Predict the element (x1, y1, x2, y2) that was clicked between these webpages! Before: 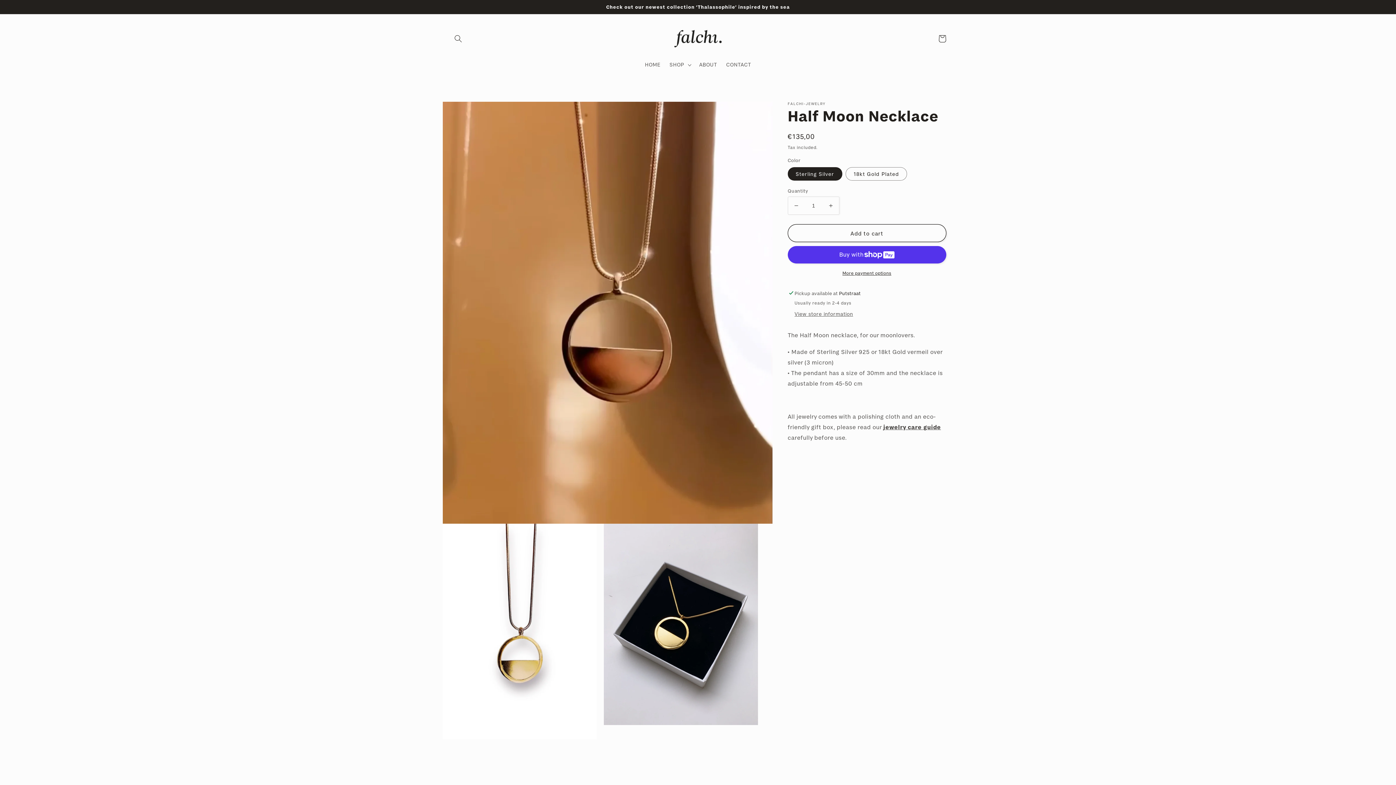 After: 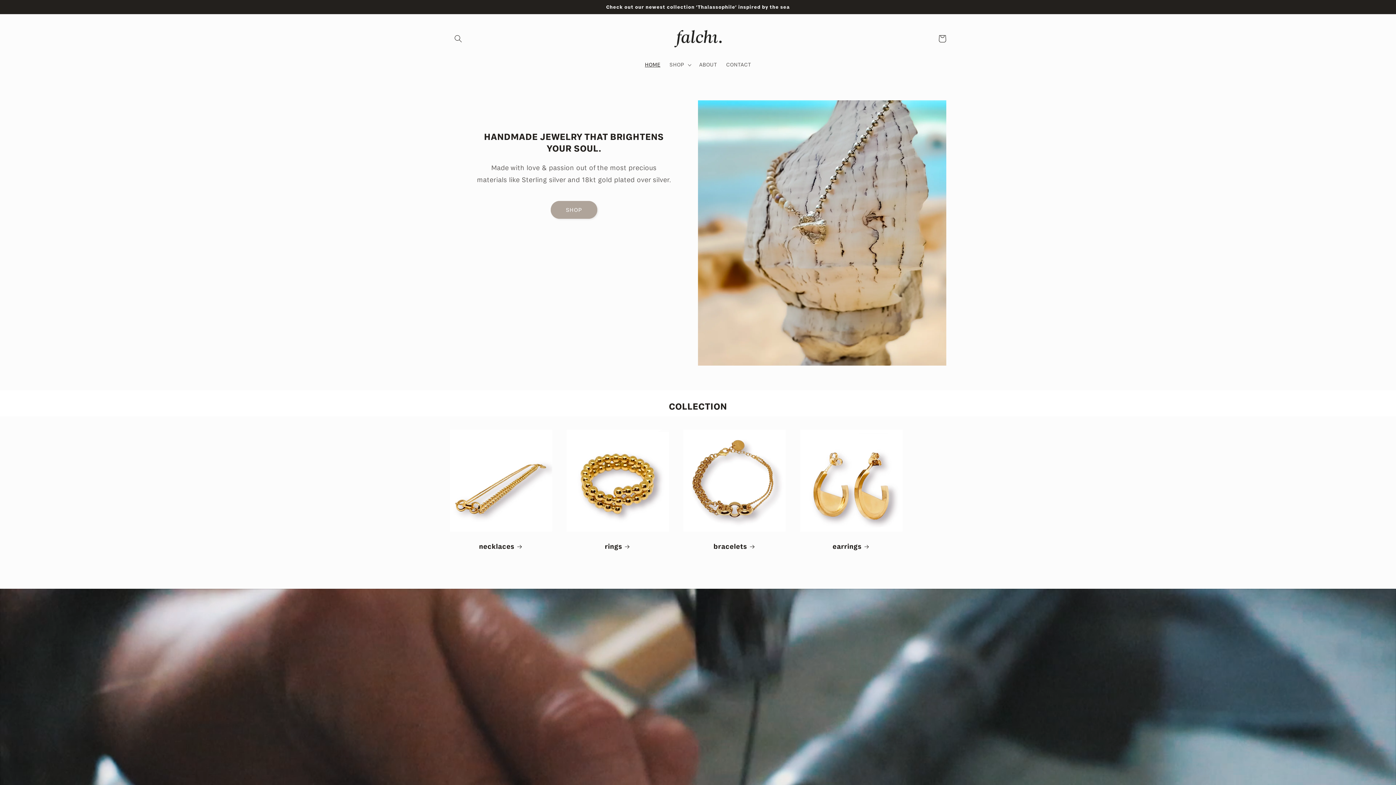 Action: bbox: (671, 24, 724, 53)